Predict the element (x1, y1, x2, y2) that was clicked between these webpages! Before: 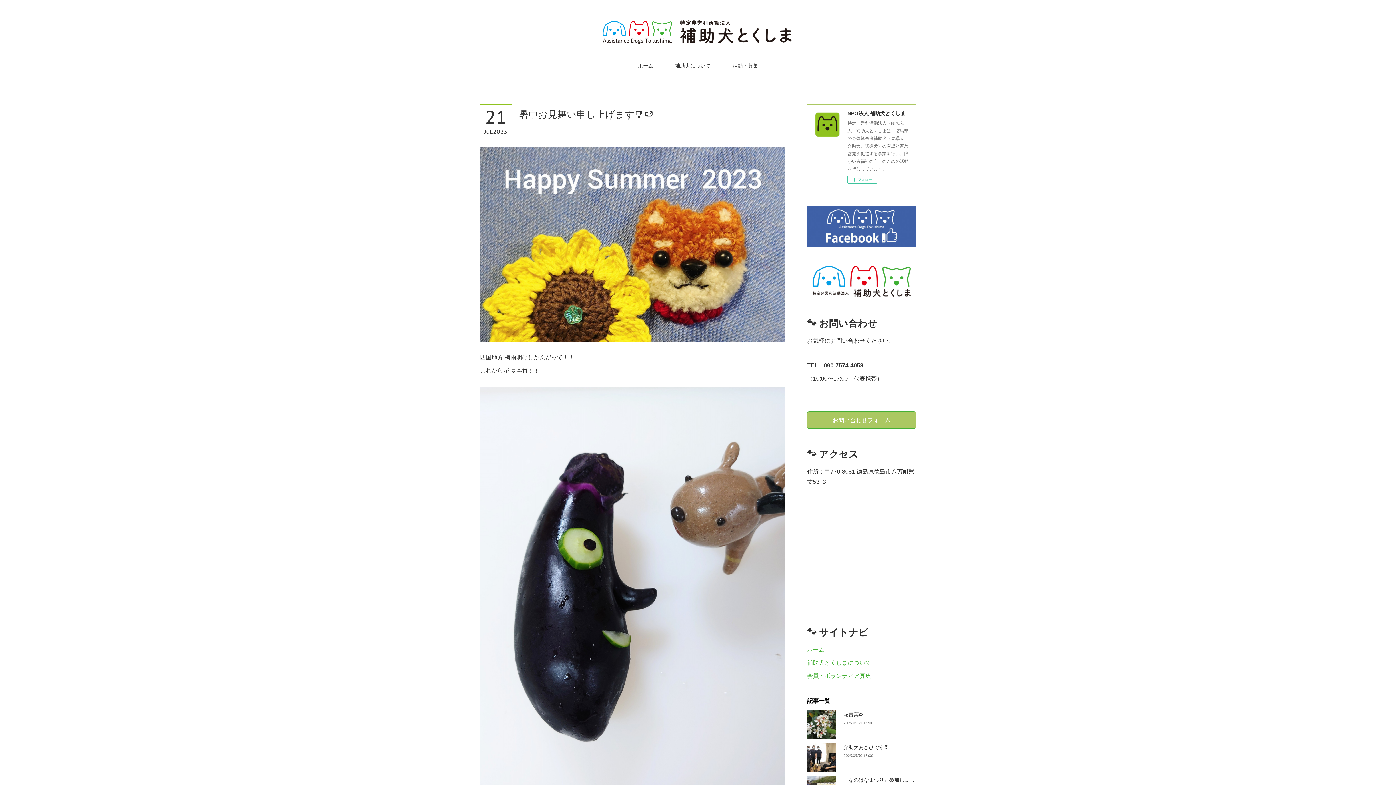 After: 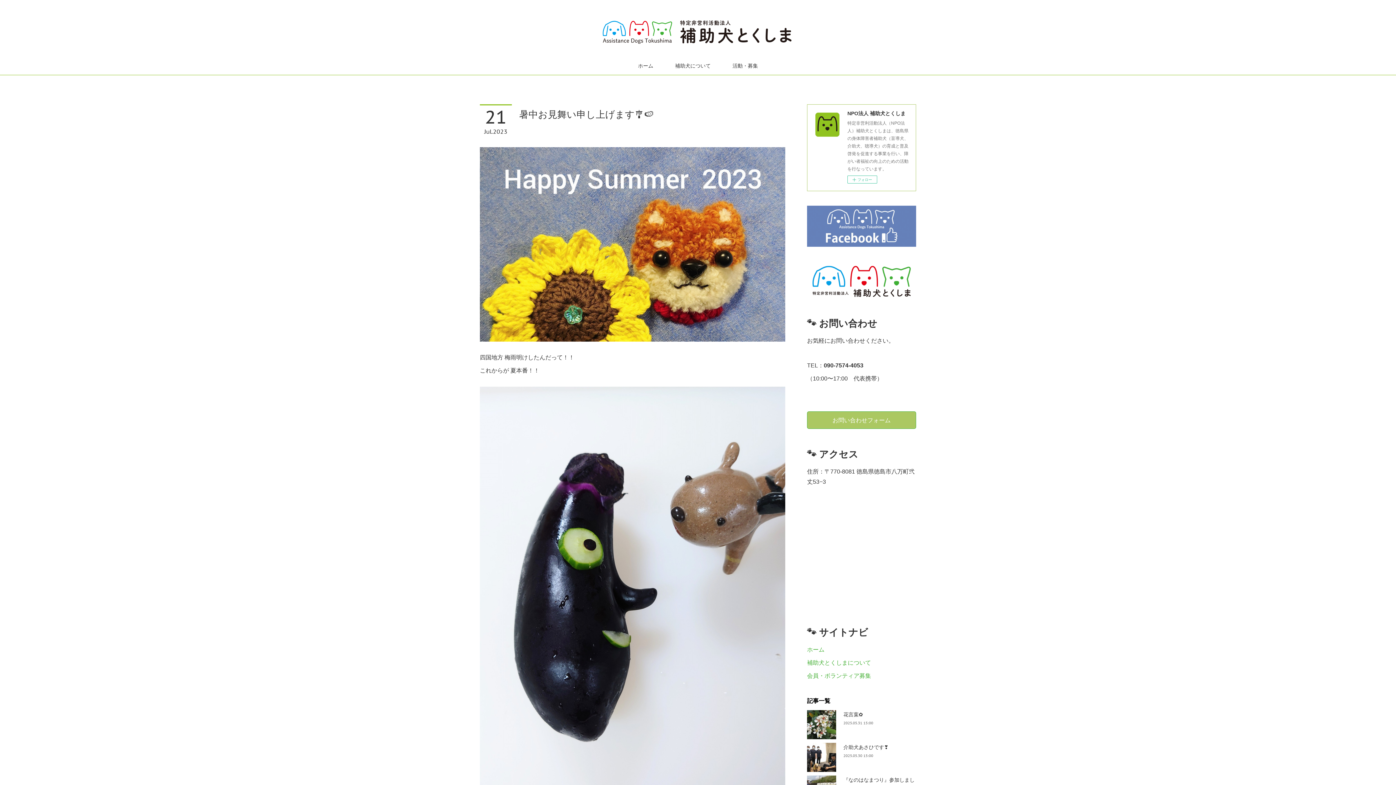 Action: bbox: (807, 205, 916, 246)